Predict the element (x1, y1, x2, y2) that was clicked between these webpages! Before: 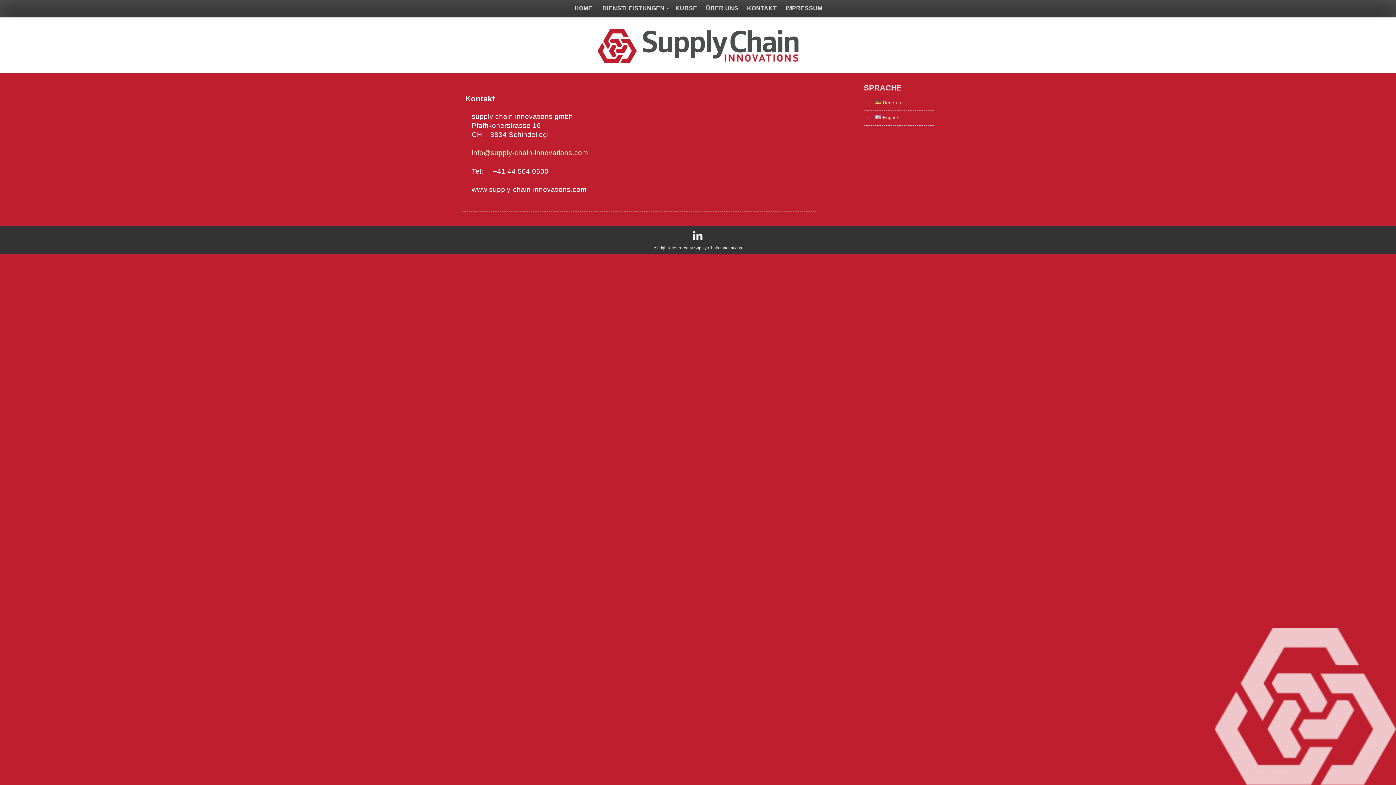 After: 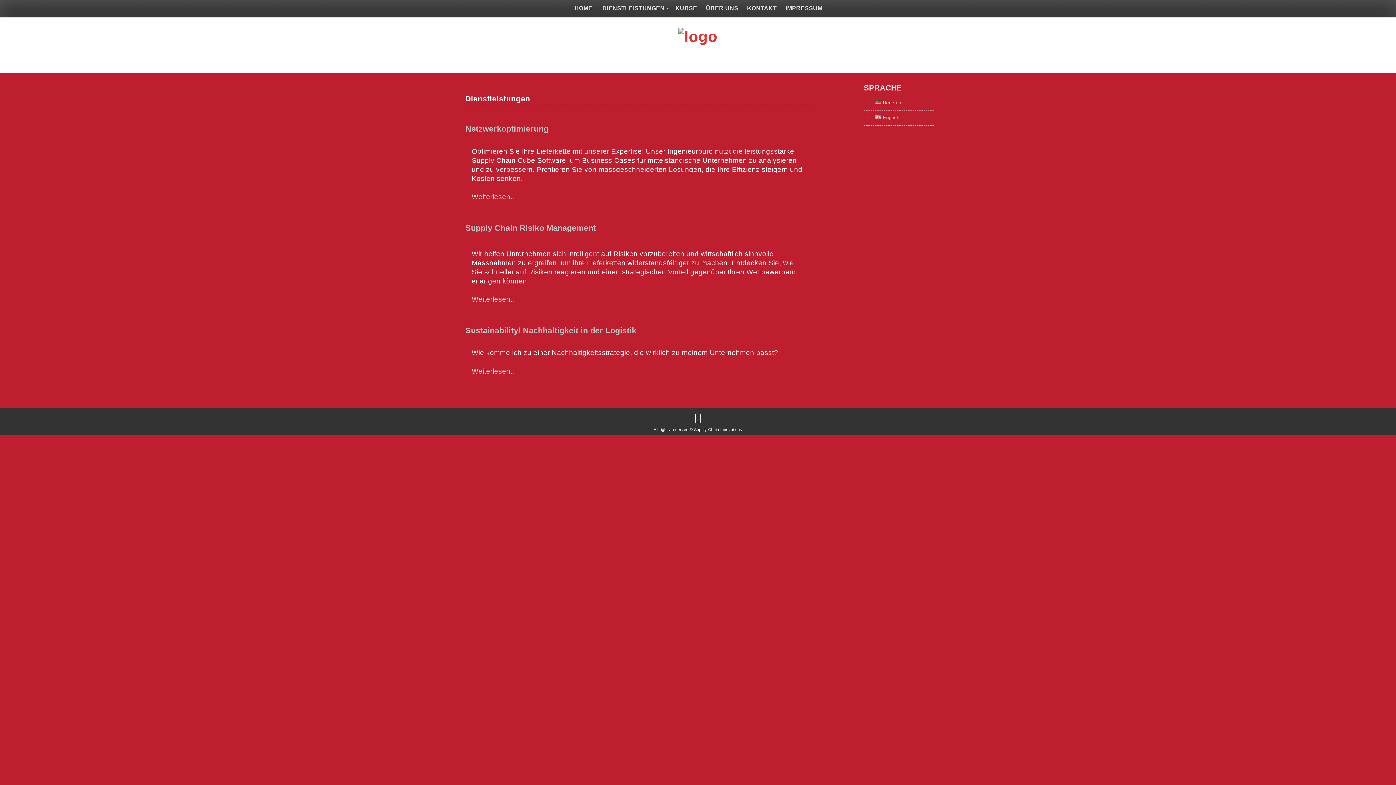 Action: bbox: (598, 0, 671, 16) label: DIENSTLEISTUNGEN